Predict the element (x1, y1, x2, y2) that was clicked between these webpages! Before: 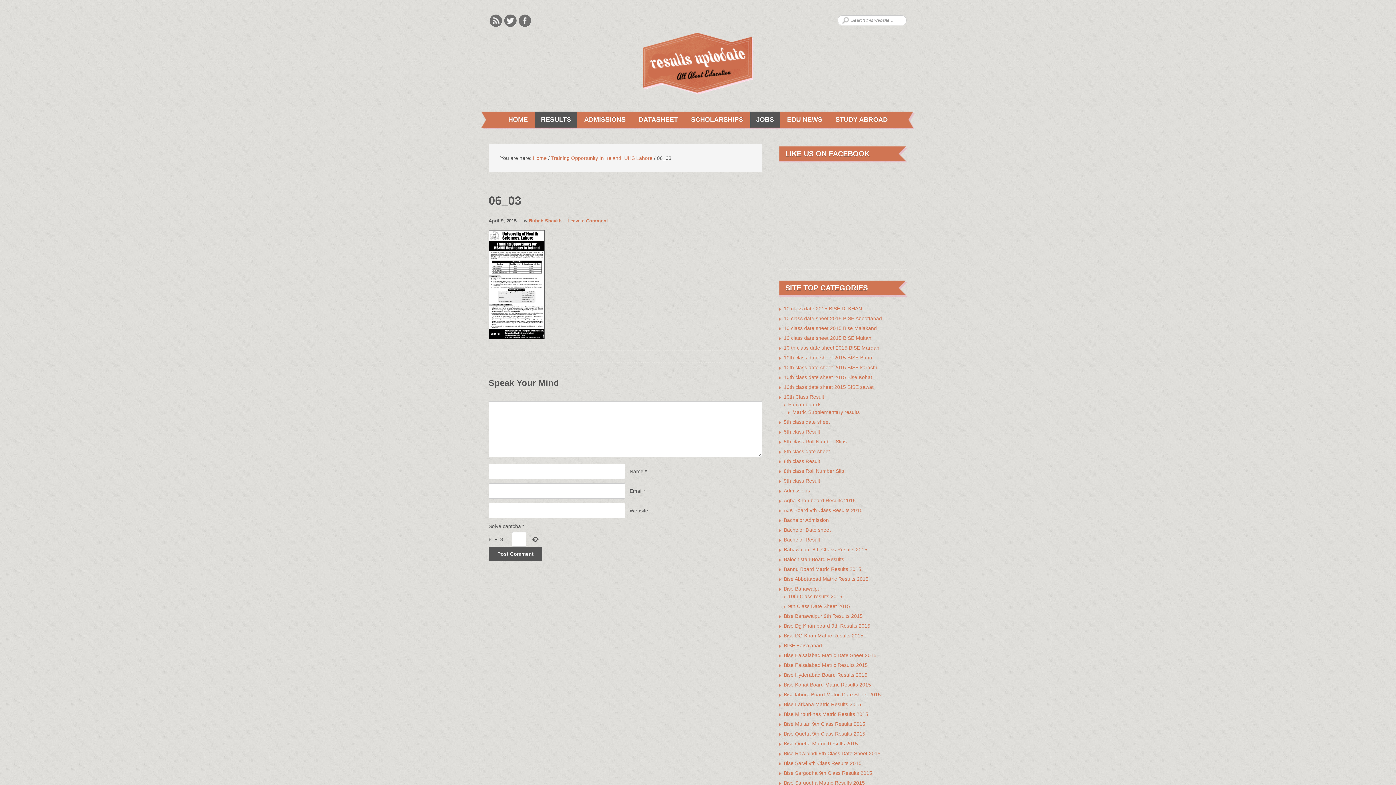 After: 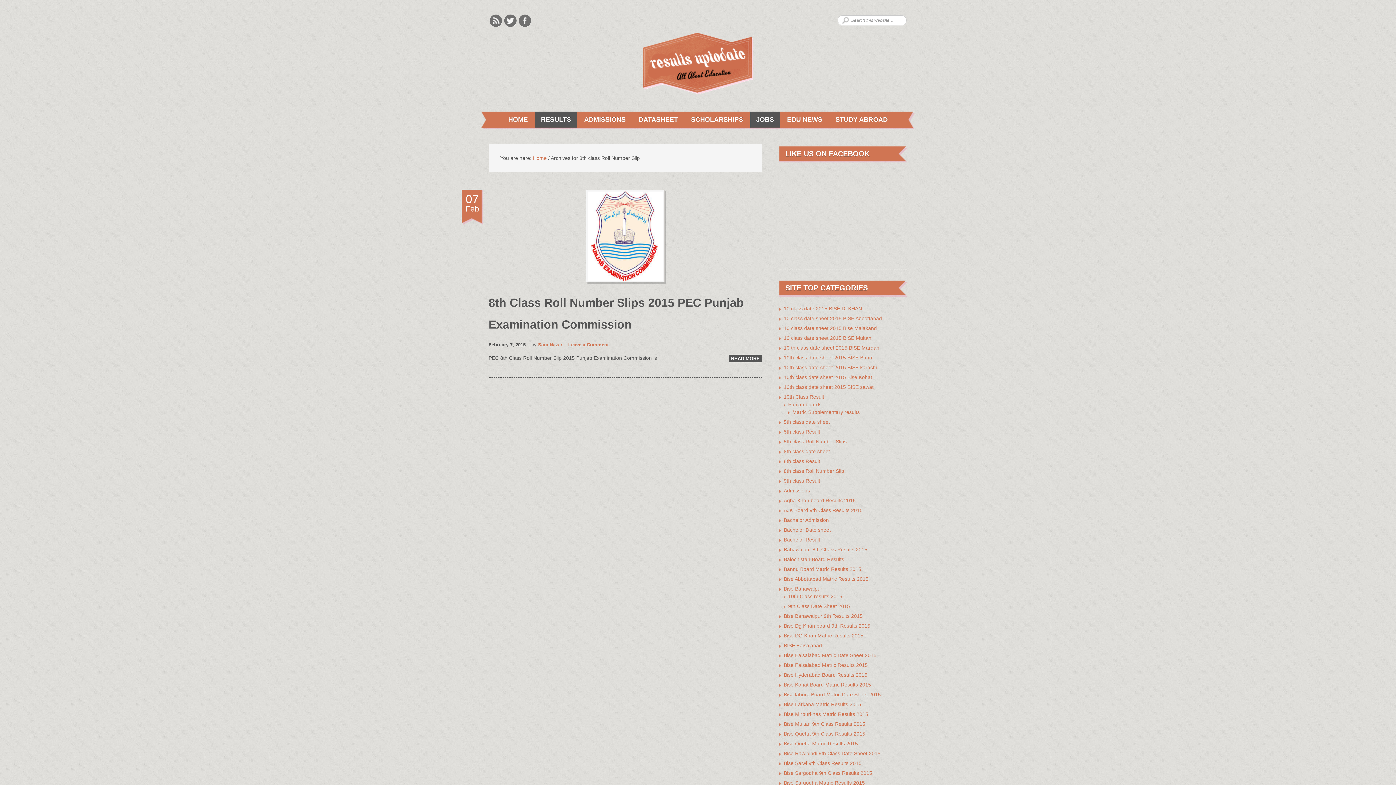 Action: label: 8th class Roll Number Slip bbox: (784, 468, 844, 474)